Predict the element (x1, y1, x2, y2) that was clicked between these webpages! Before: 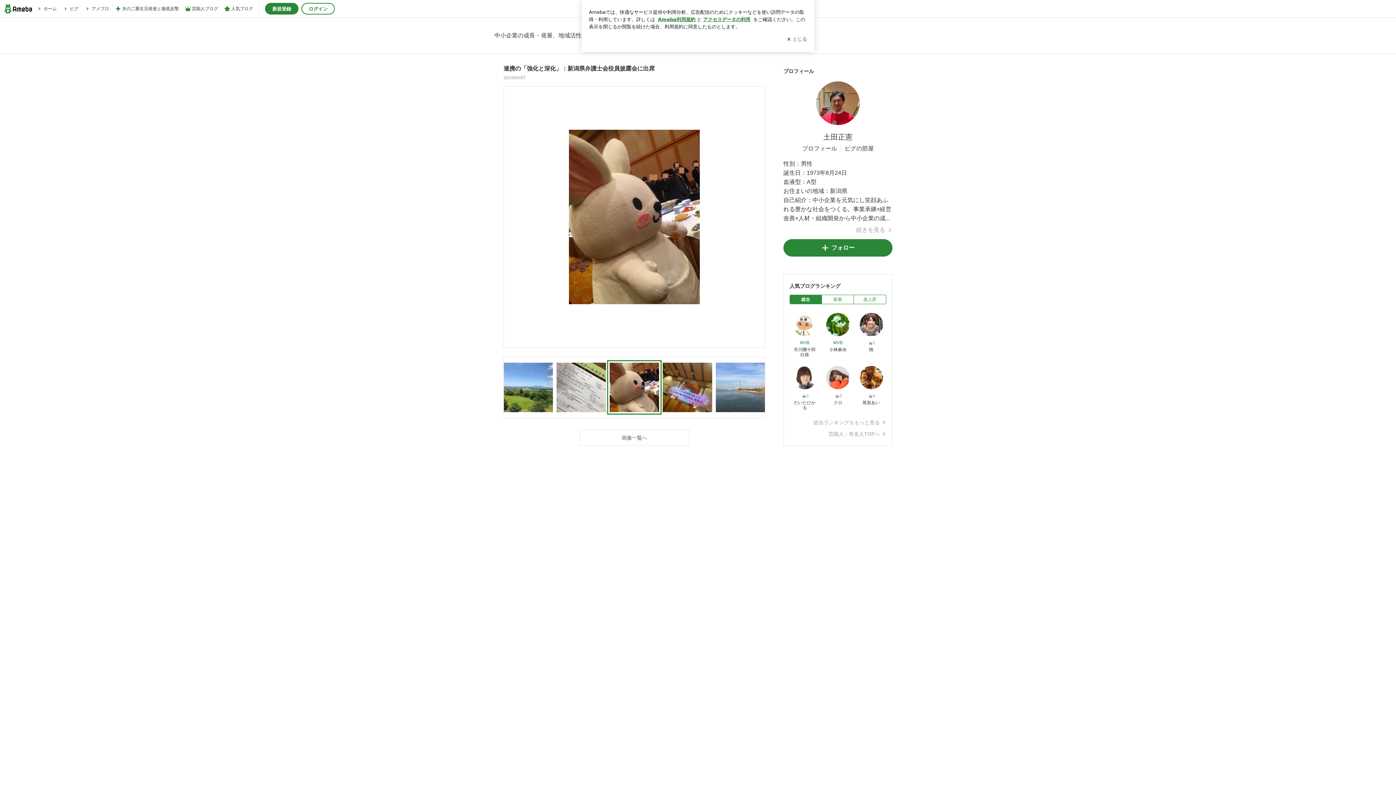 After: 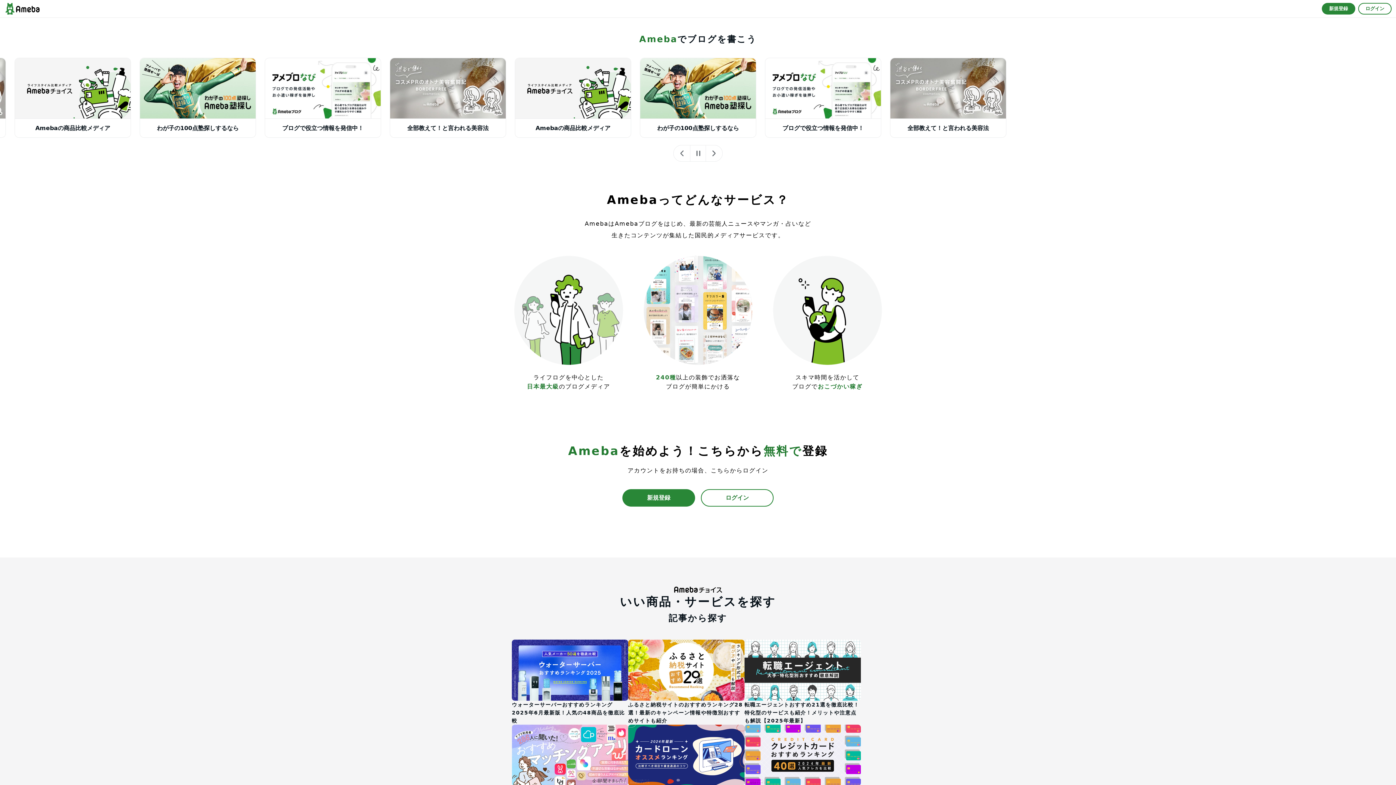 Action: label: アメブロ bbox: (84, 1, 109, 16)